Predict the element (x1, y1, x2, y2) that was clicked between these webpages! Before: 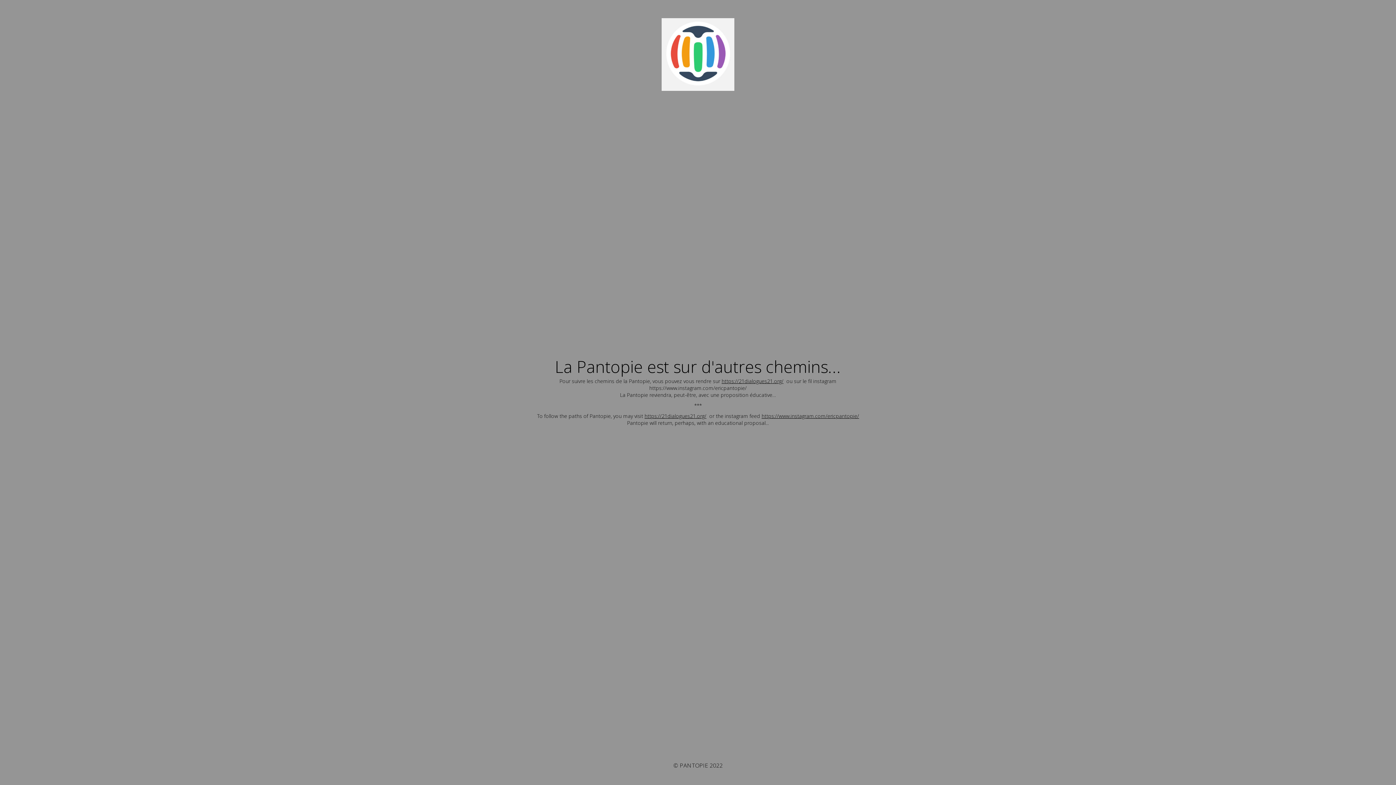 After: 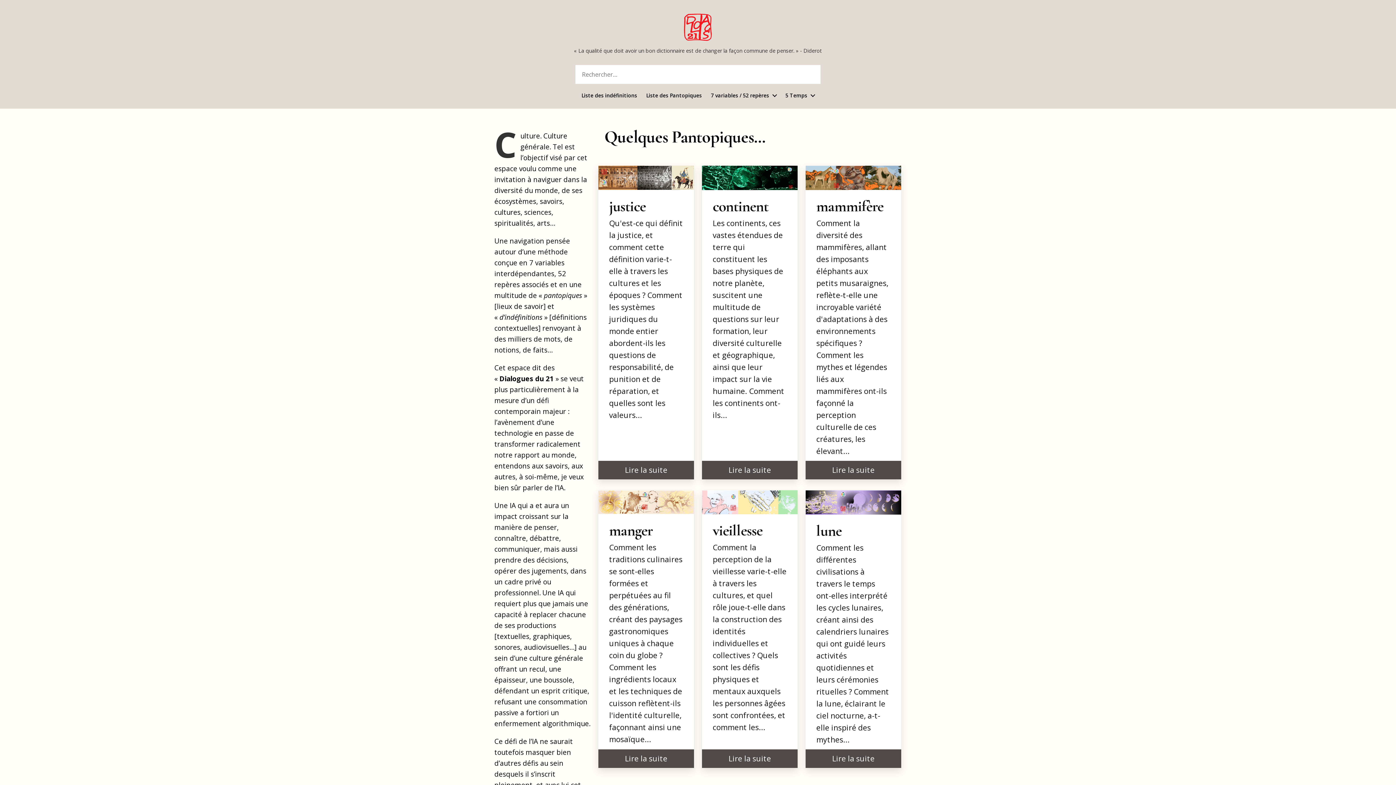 Action: label: https://21dialogues21.org/ bbox: (721, 377, 783, 384)